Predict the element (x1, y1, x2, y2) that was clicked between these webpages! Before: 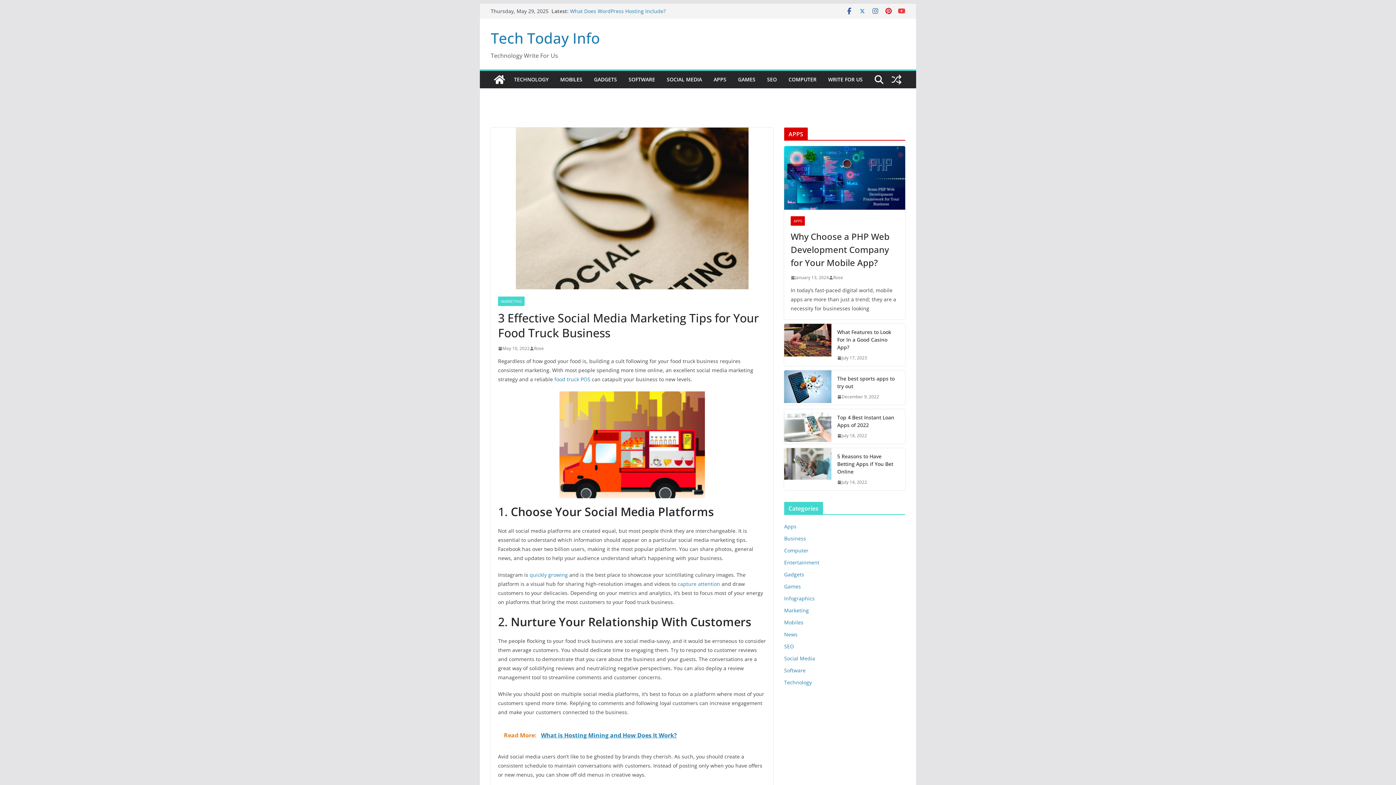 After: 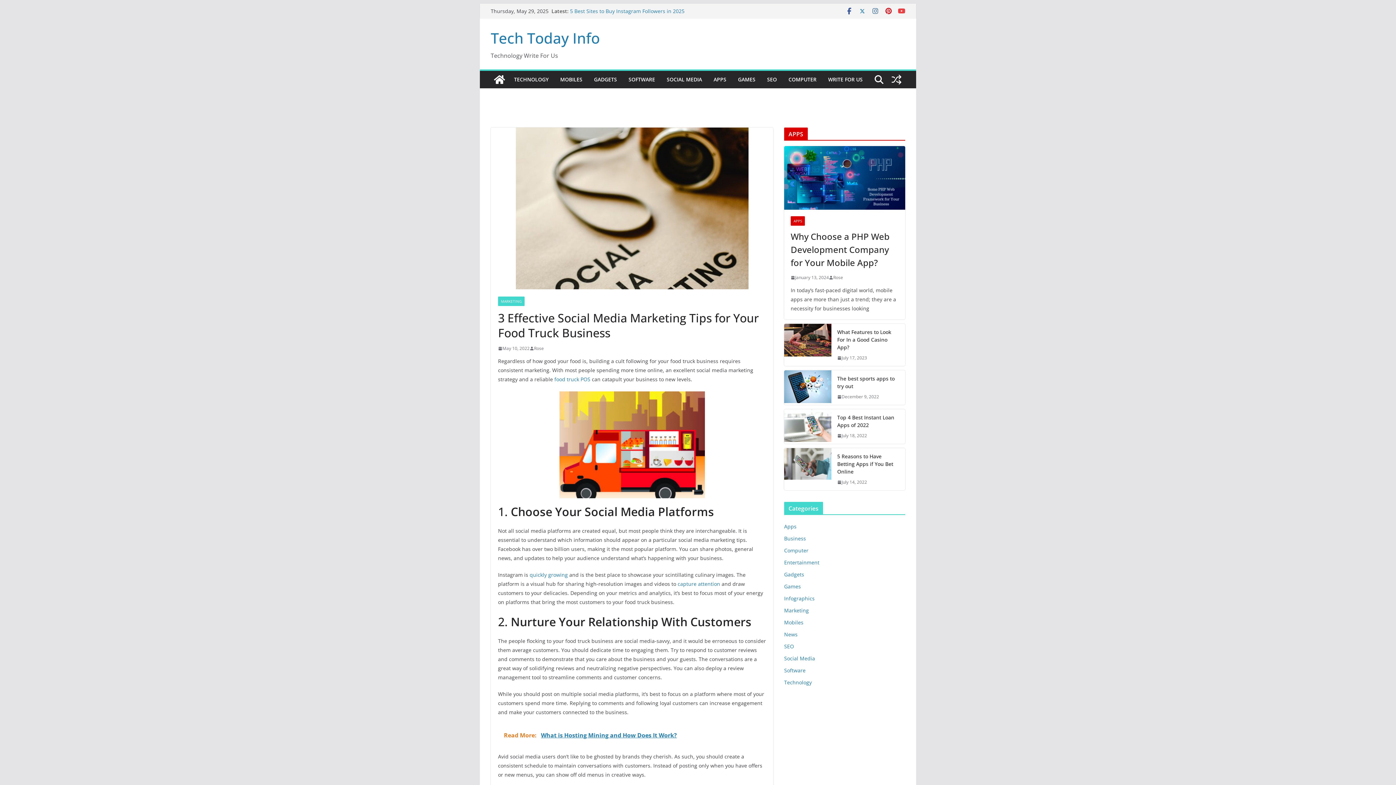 Action: bbox: (554, 376, 590, 382) label: food truck POS